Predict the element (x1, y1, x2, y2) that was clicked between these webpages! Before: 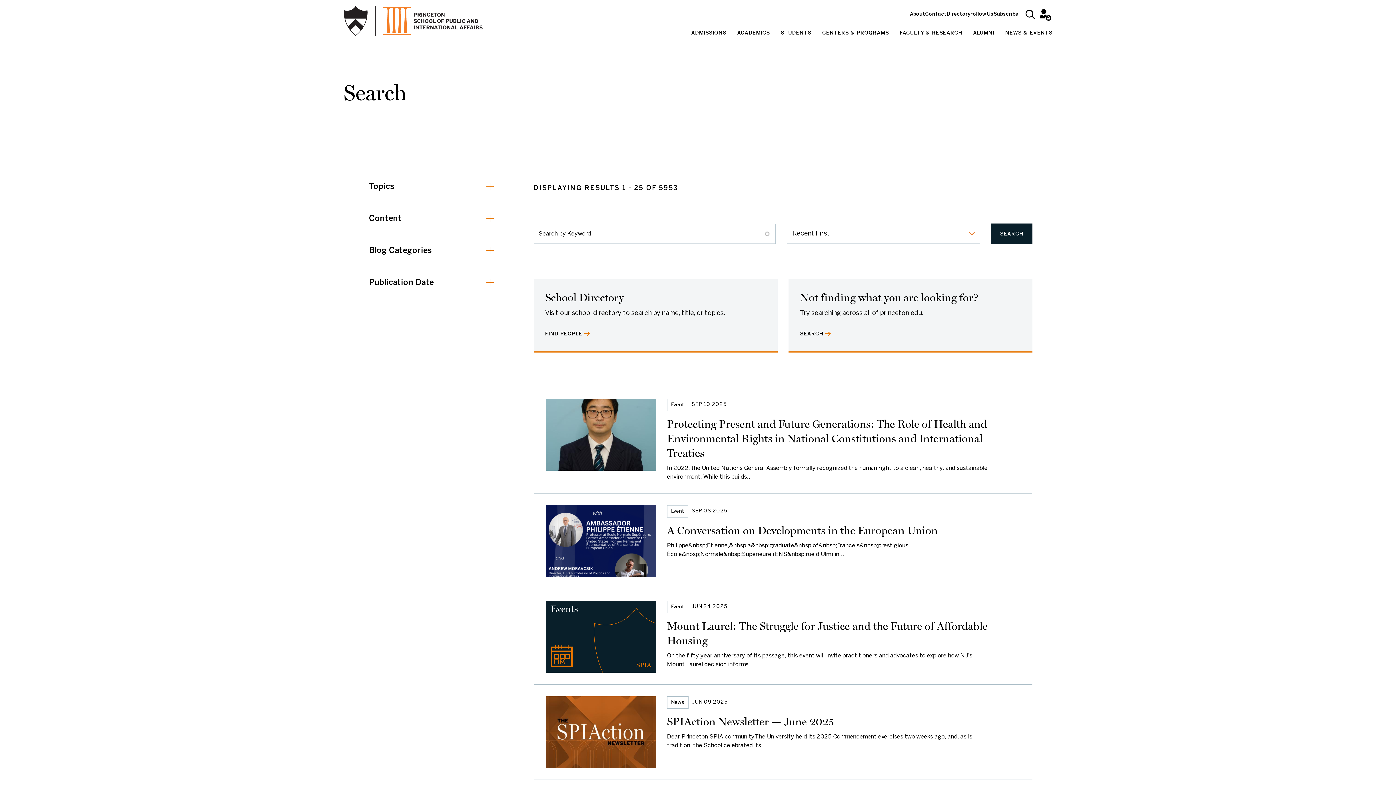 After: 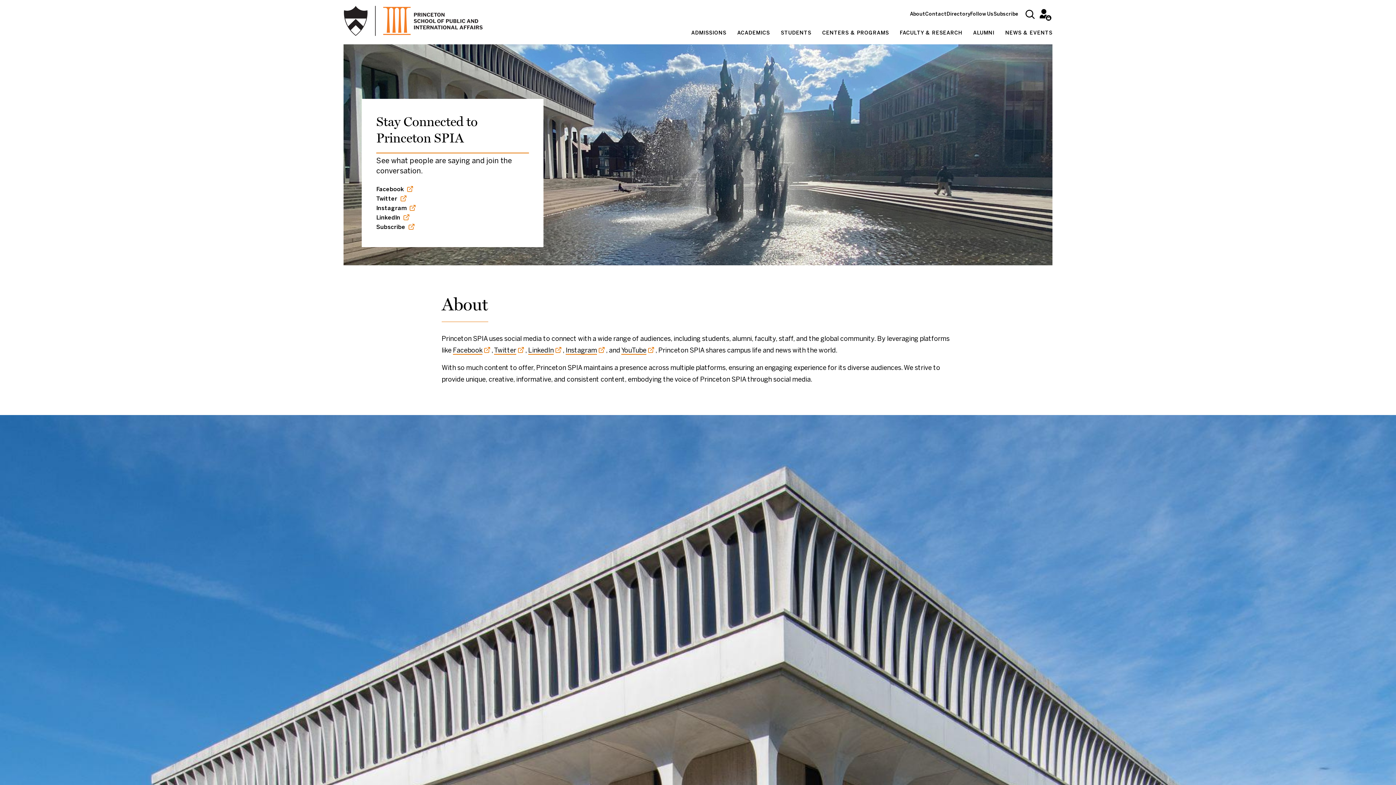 Action: bbox: (970, 12, 993, 16) label: Follow Us